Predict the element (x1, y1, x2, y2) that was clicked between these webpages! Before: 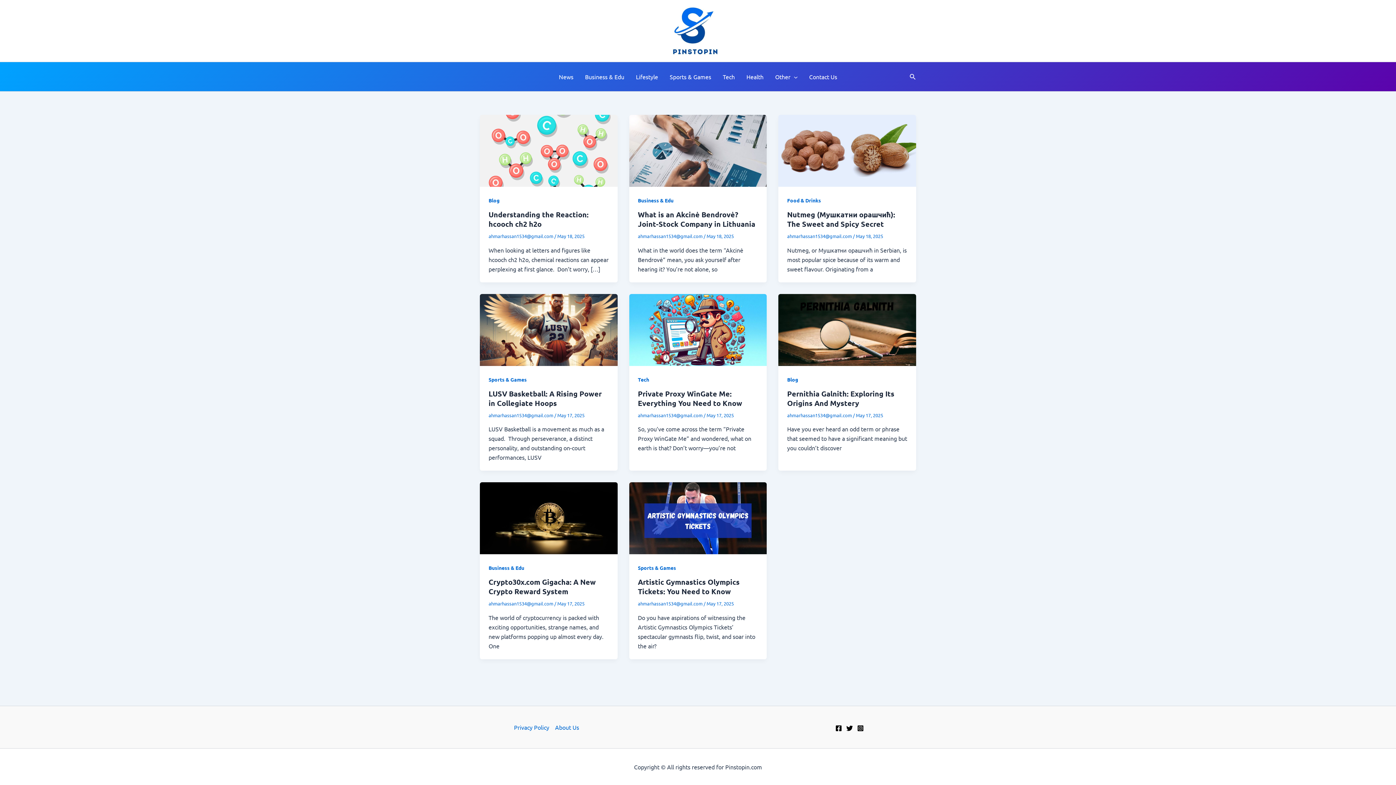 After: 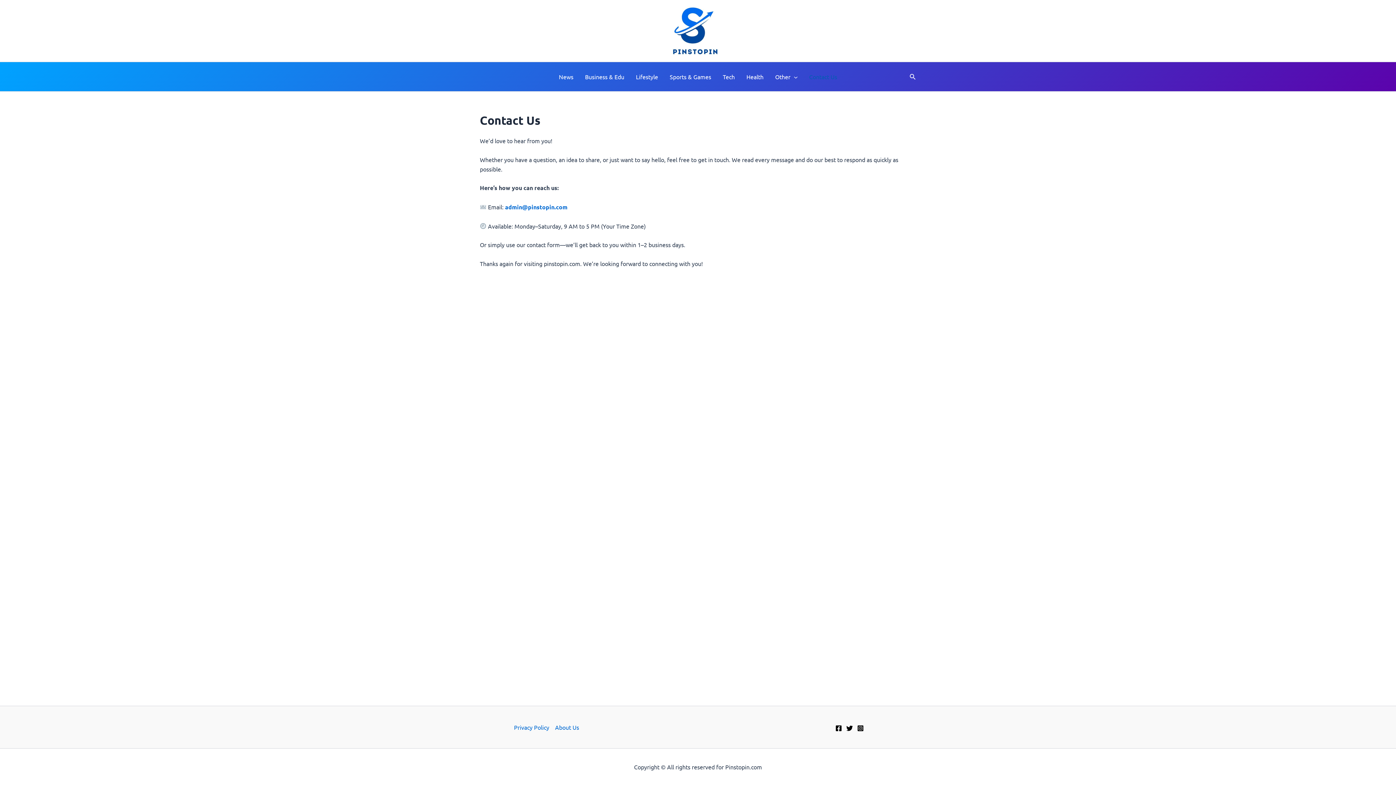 Action: label: Contact Us bbox: (803, 62, 843, 91)